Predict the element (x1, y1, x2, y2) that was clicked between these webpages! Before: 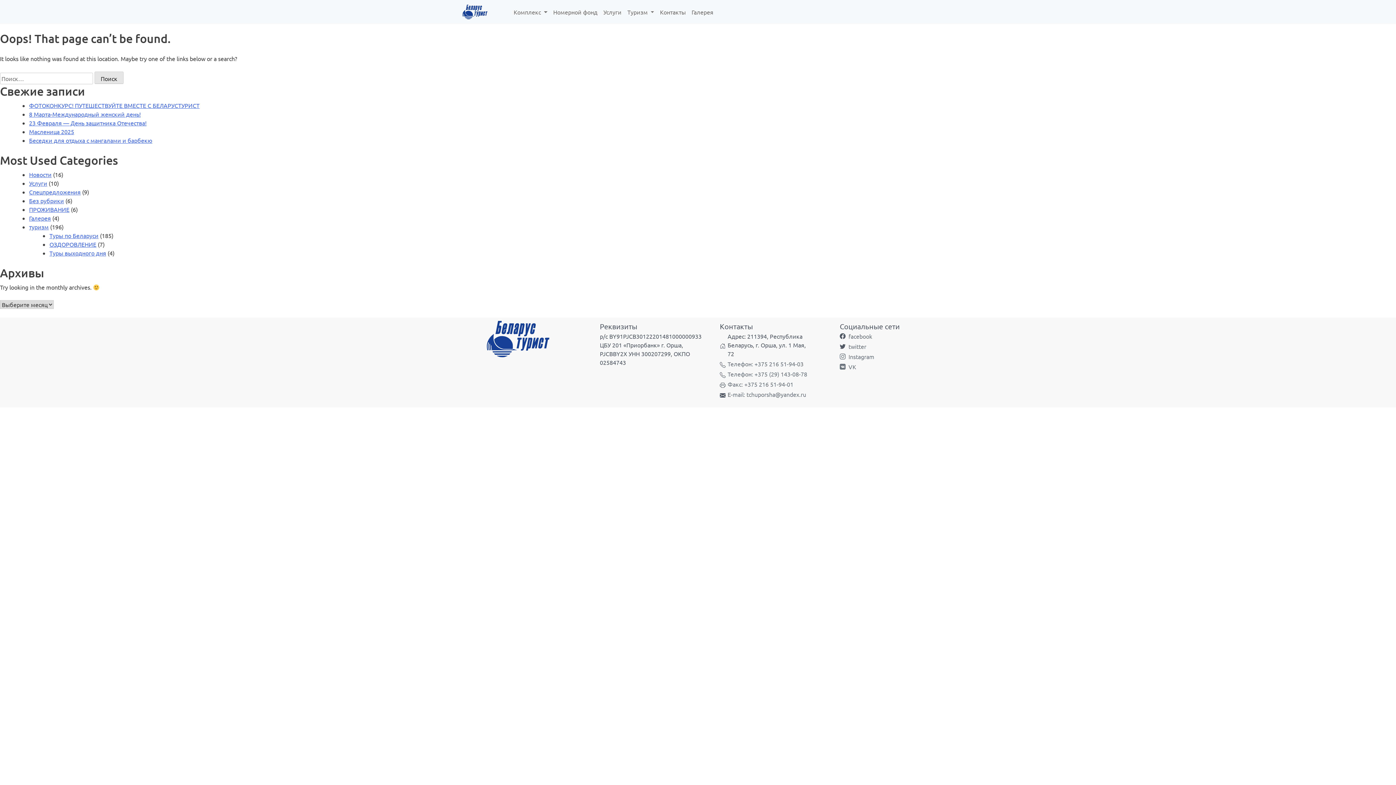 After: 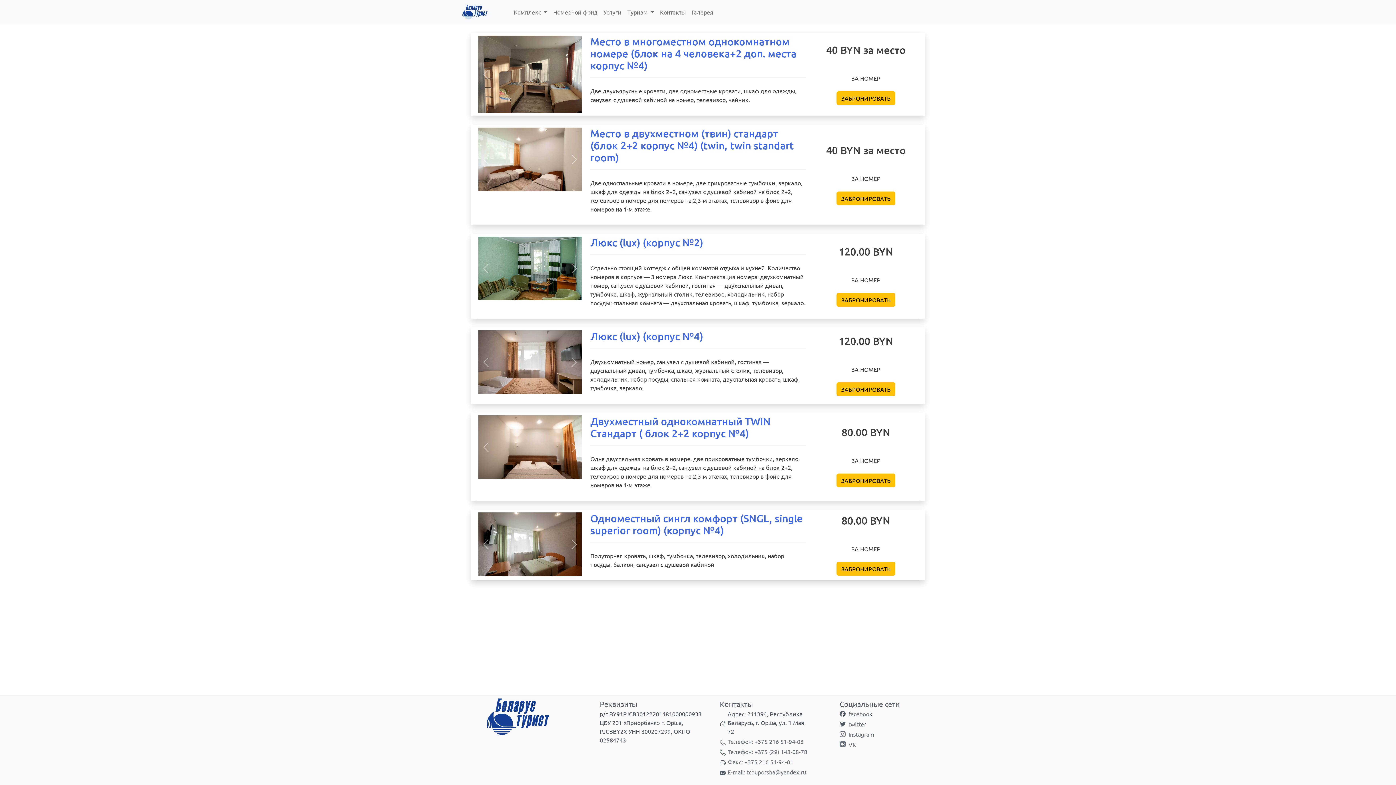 Action: label: Номерной фонд bbox: (550, 4, 600, 19)